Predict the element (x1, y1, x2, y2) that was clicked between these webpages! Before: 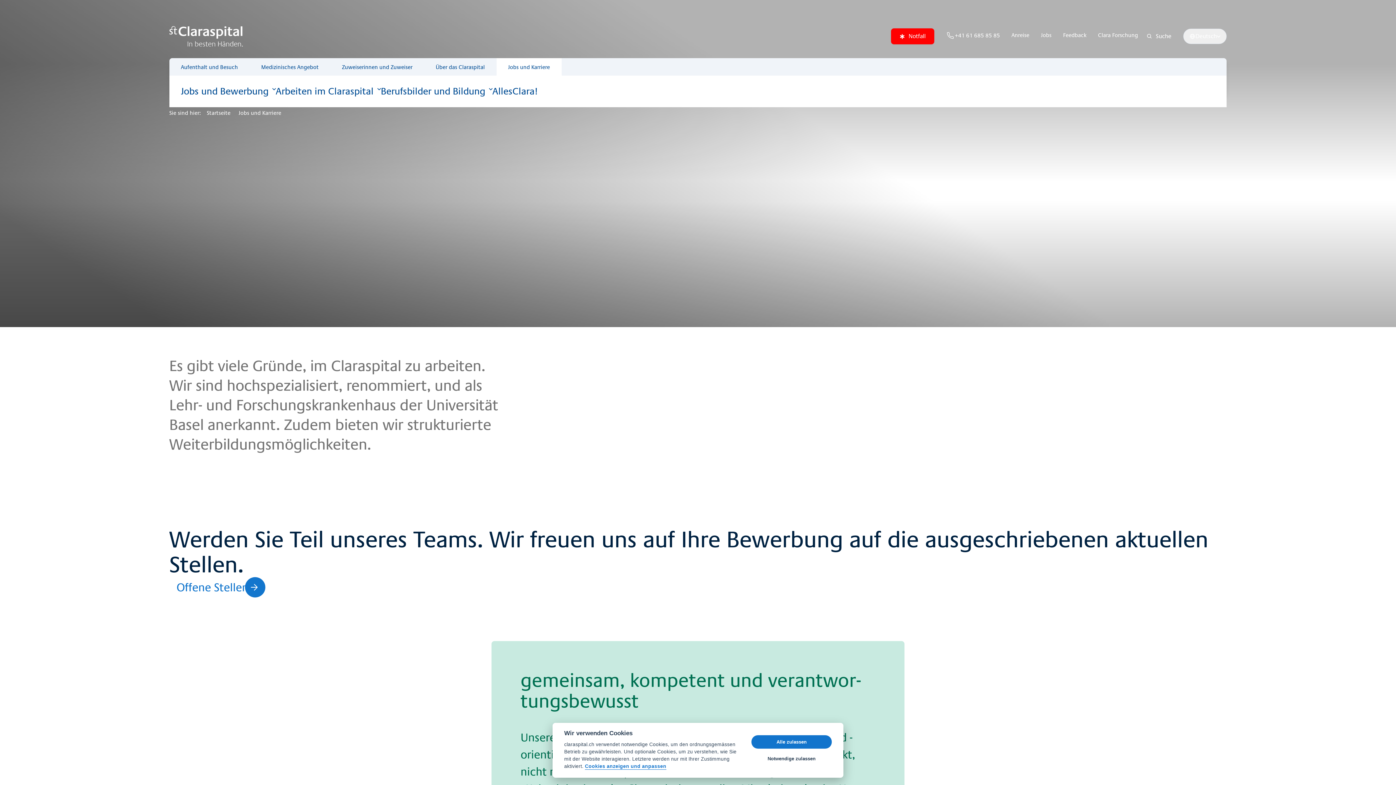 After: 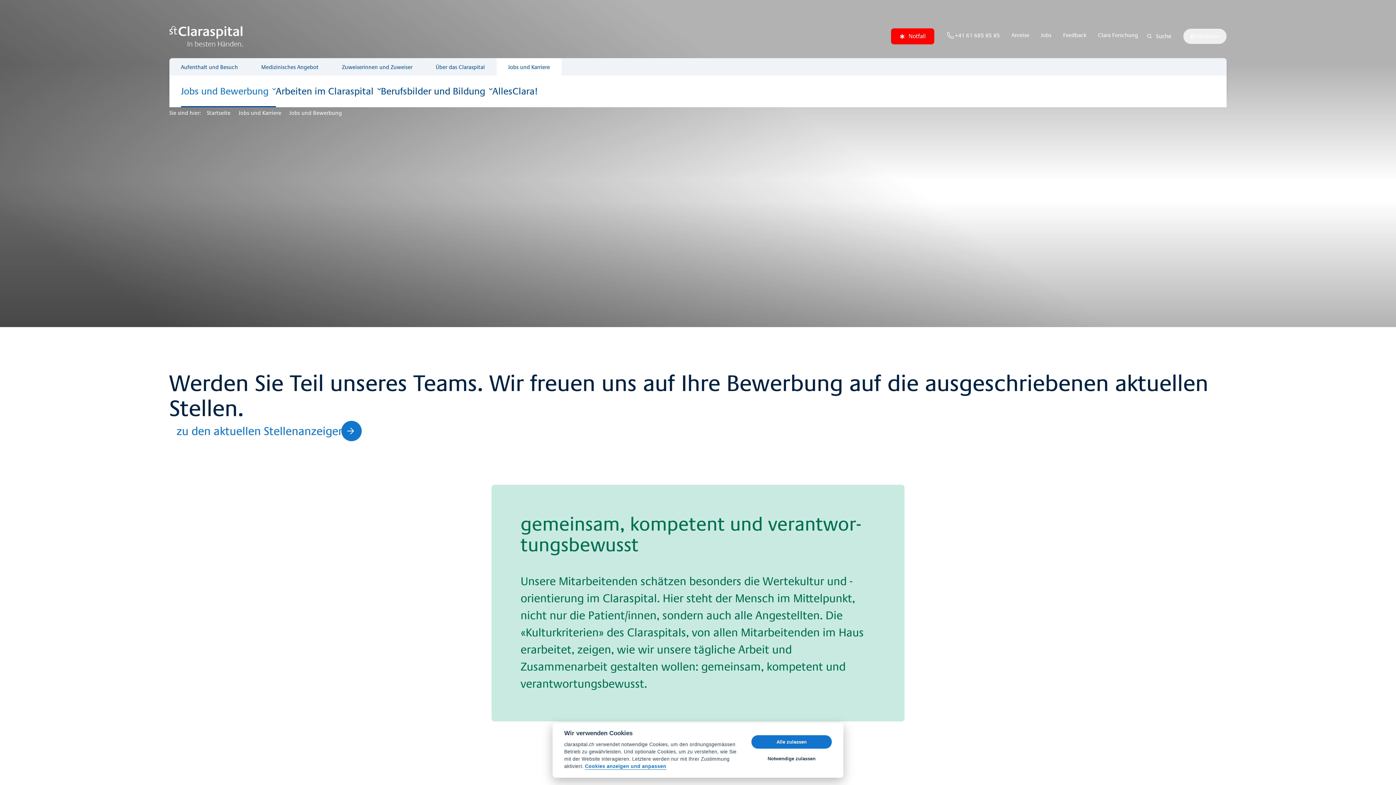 Action: bbox: (180, 75, 275, 107) label: Jobs und Bewerbung